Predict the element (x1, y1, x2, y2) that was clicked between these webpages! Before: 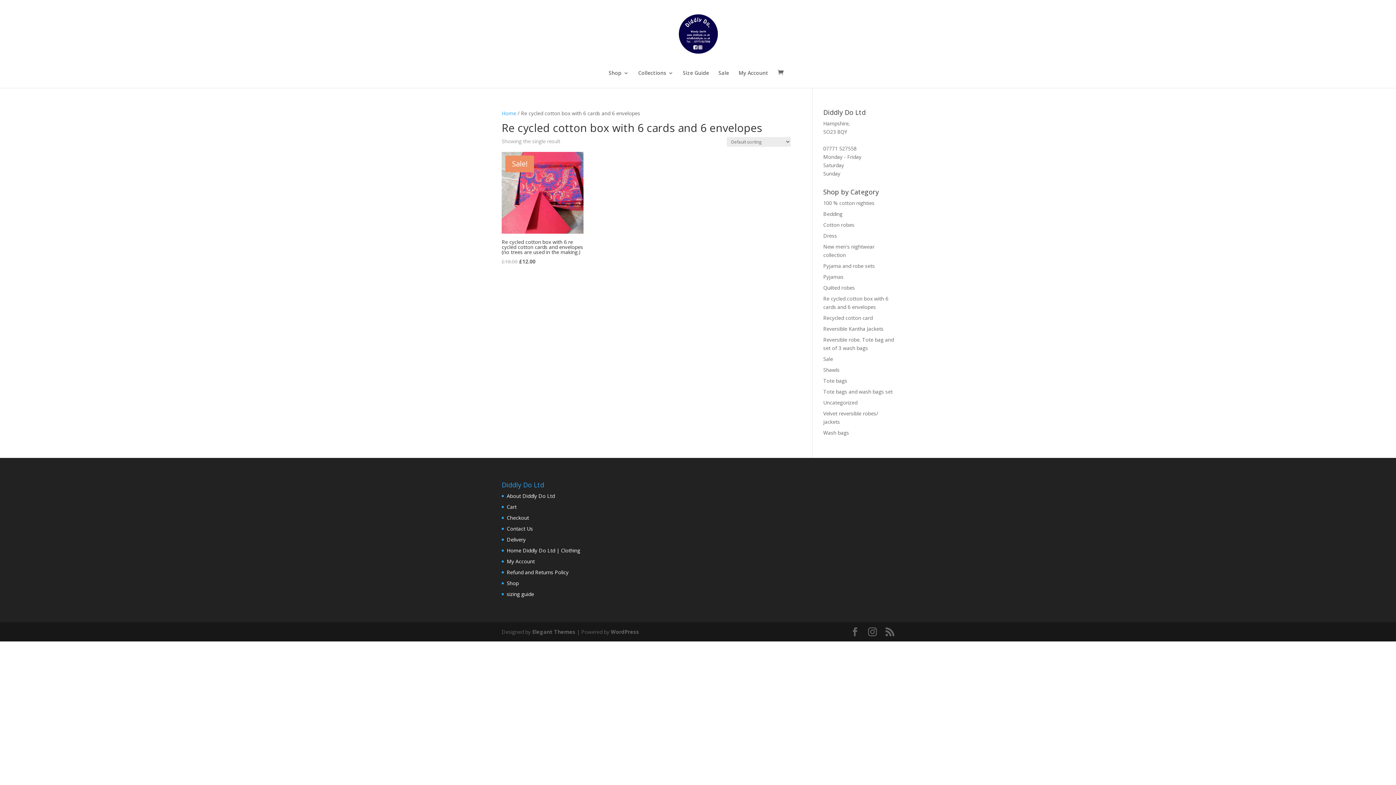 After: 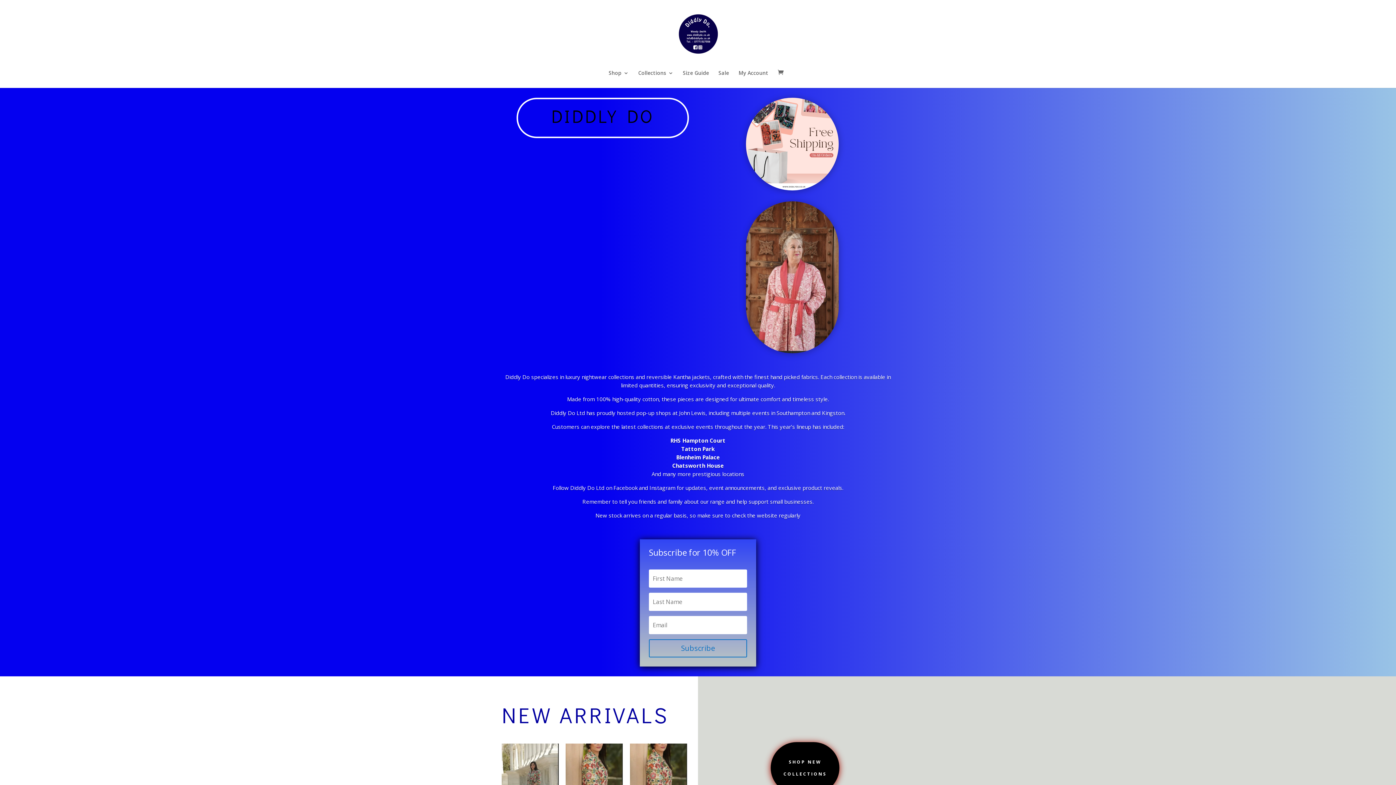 Action: bbox: (501, 109, 516, 116) label: Home